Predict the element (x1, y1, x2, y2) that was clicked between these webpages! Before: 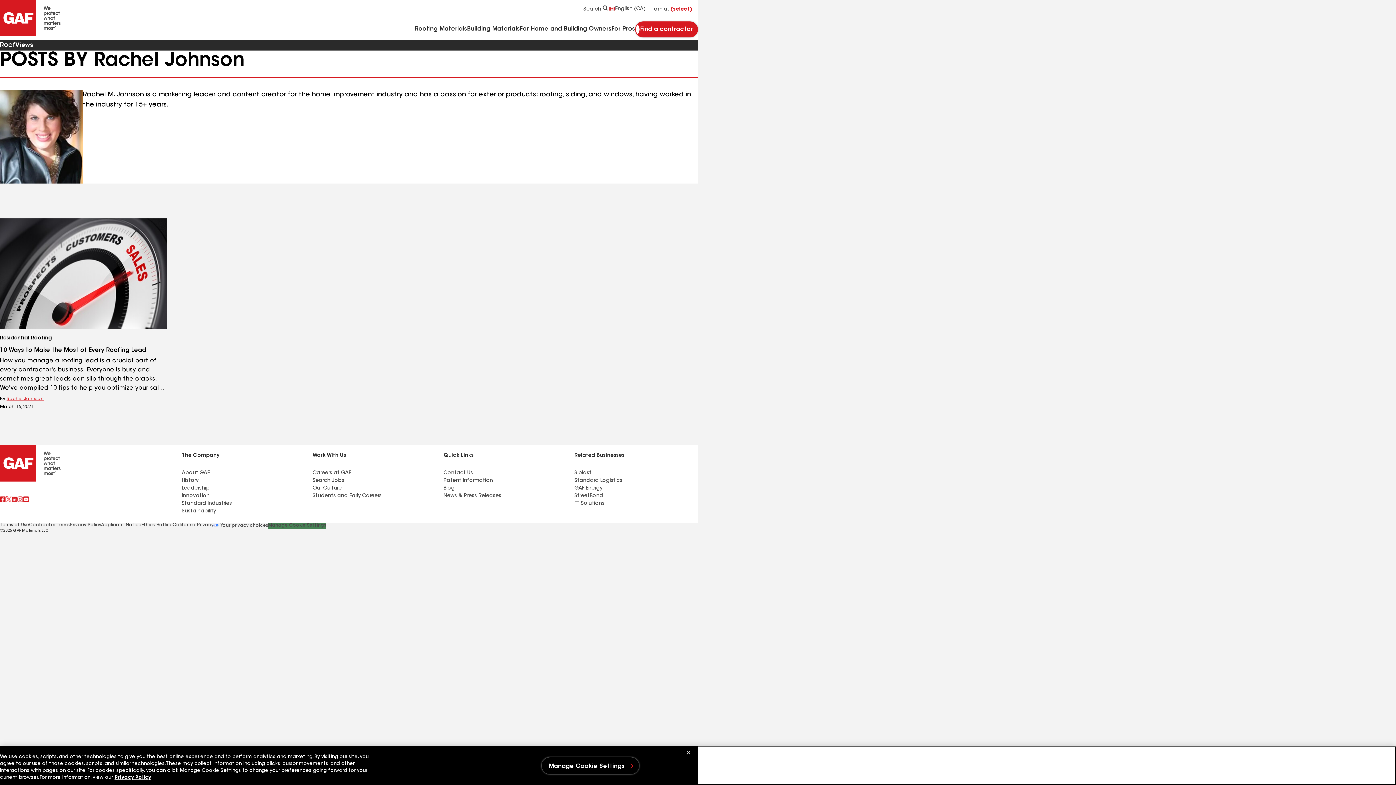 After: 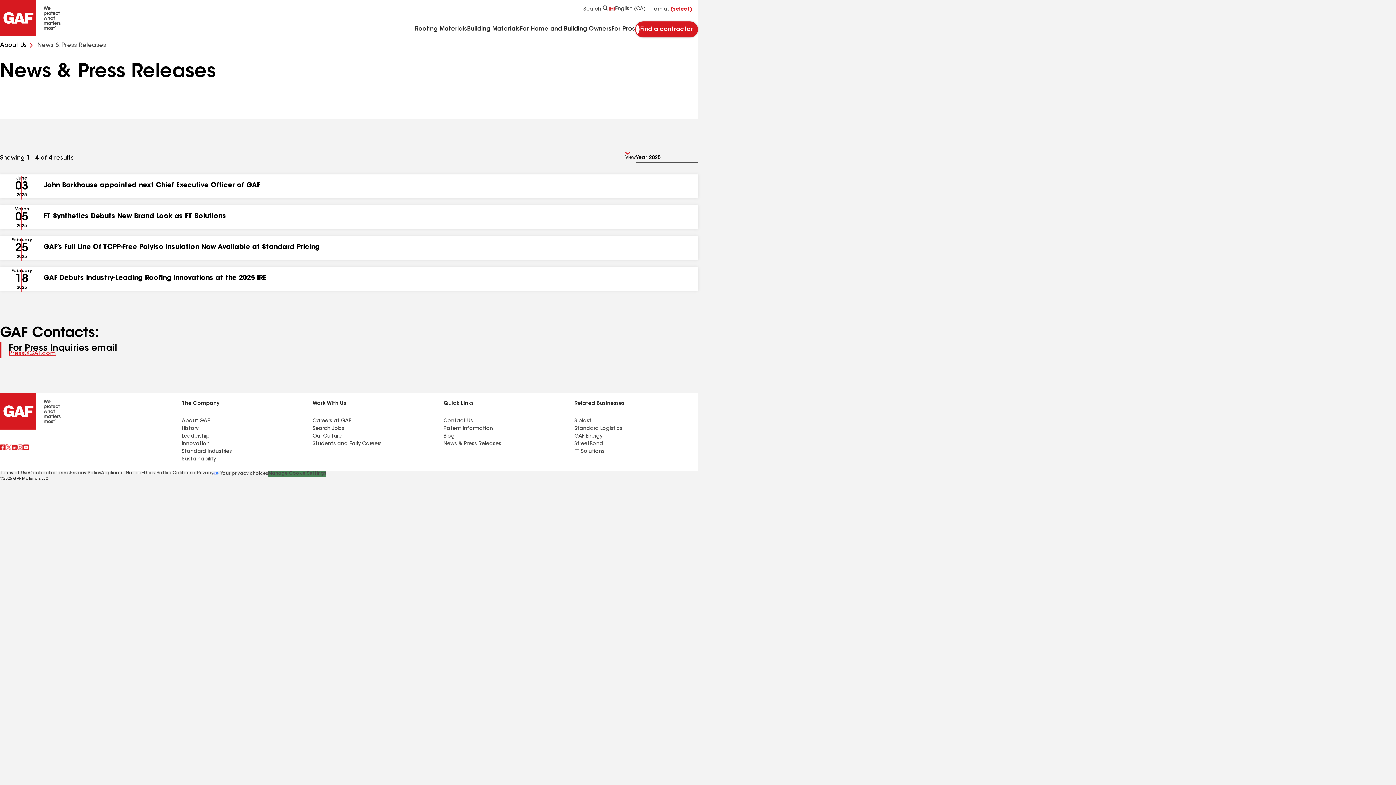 Action: bbox: (443, 493, 501, 498) label: News & Press Releases